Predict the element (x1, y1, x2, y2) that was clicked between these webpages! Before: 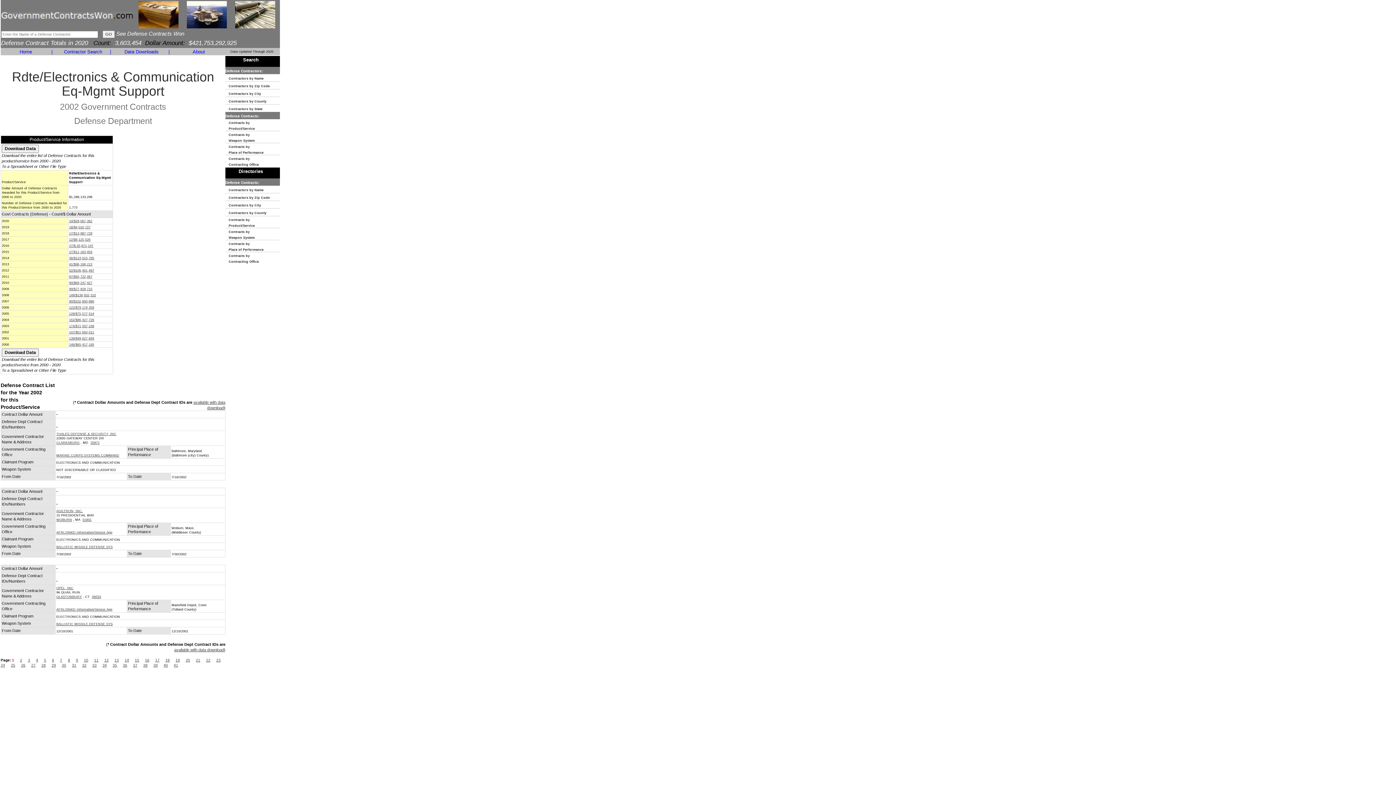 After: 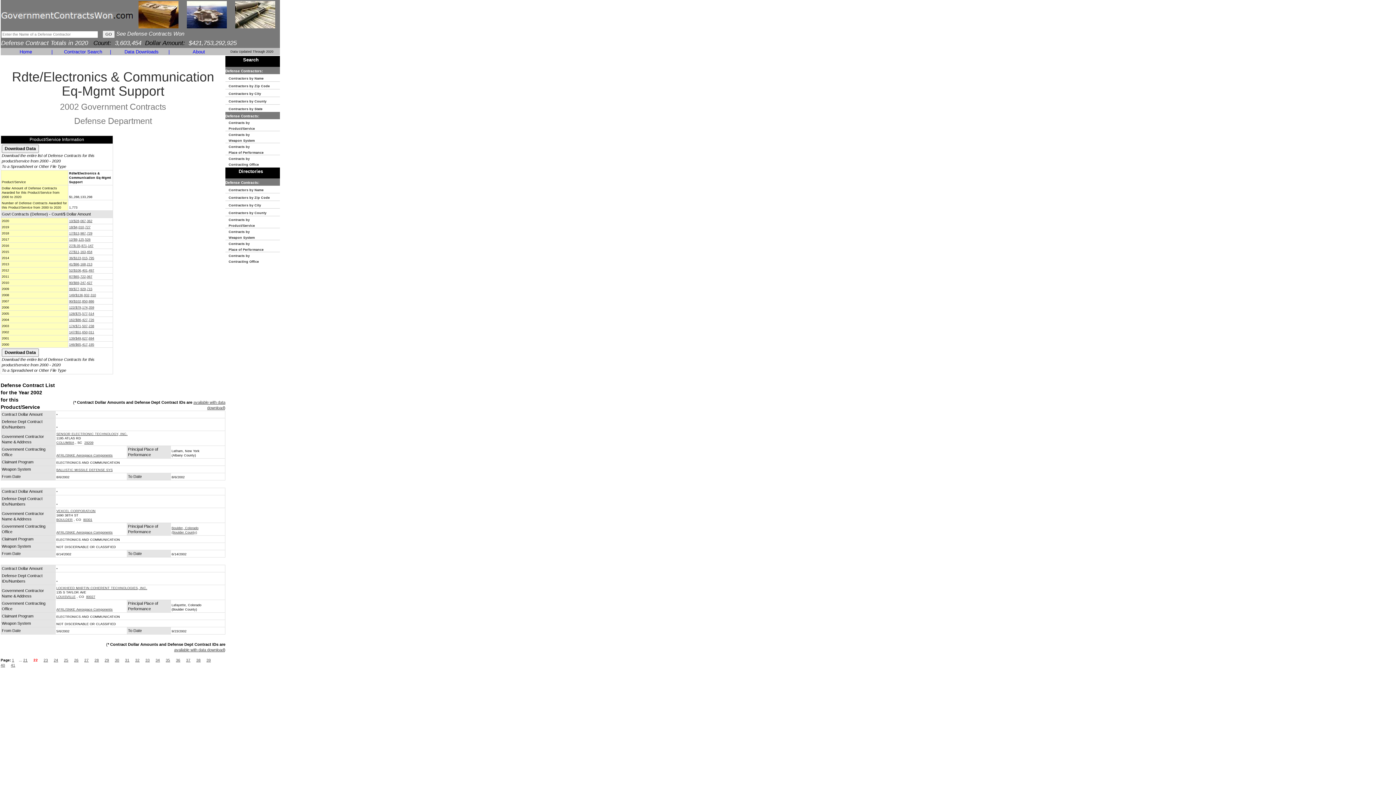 Action: label: 22 bbox: (206, 658, 210, 662)